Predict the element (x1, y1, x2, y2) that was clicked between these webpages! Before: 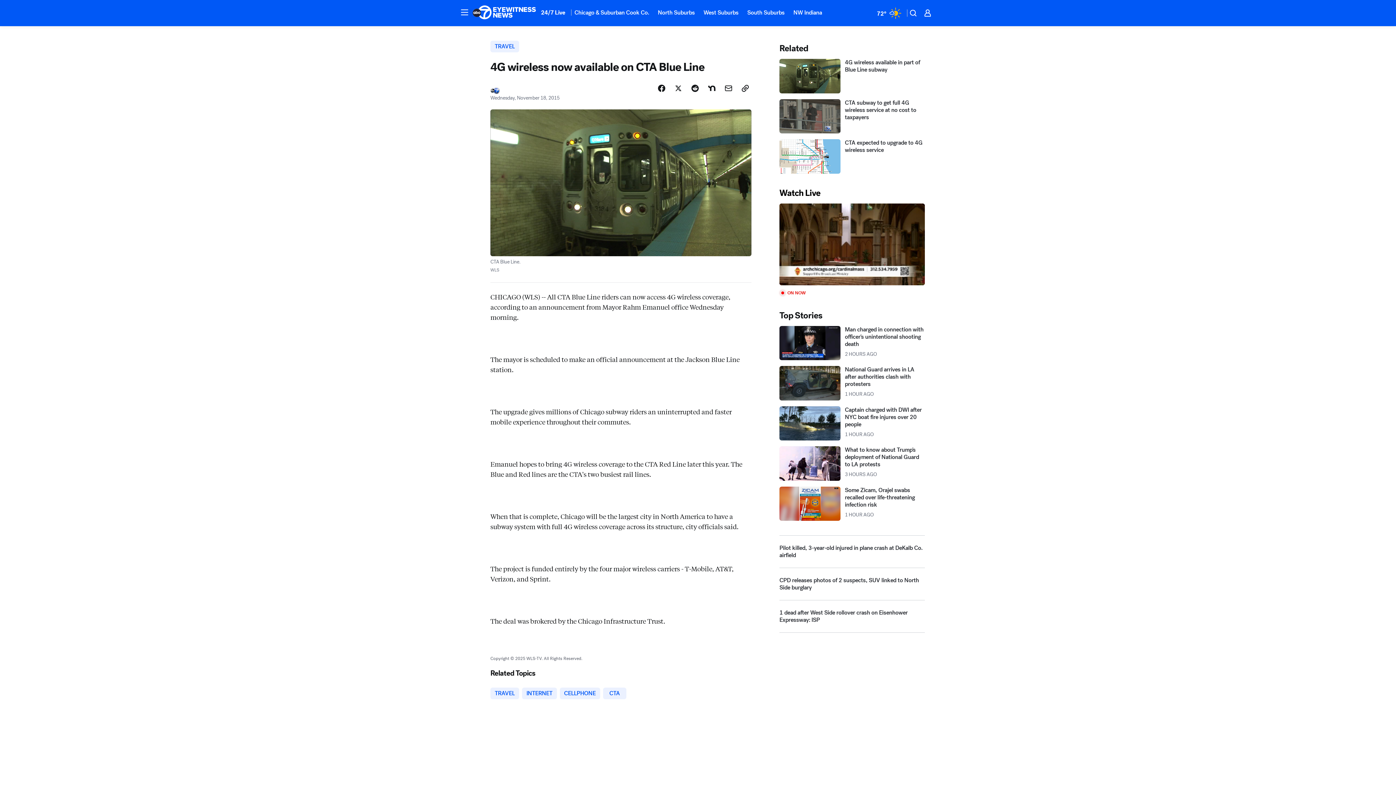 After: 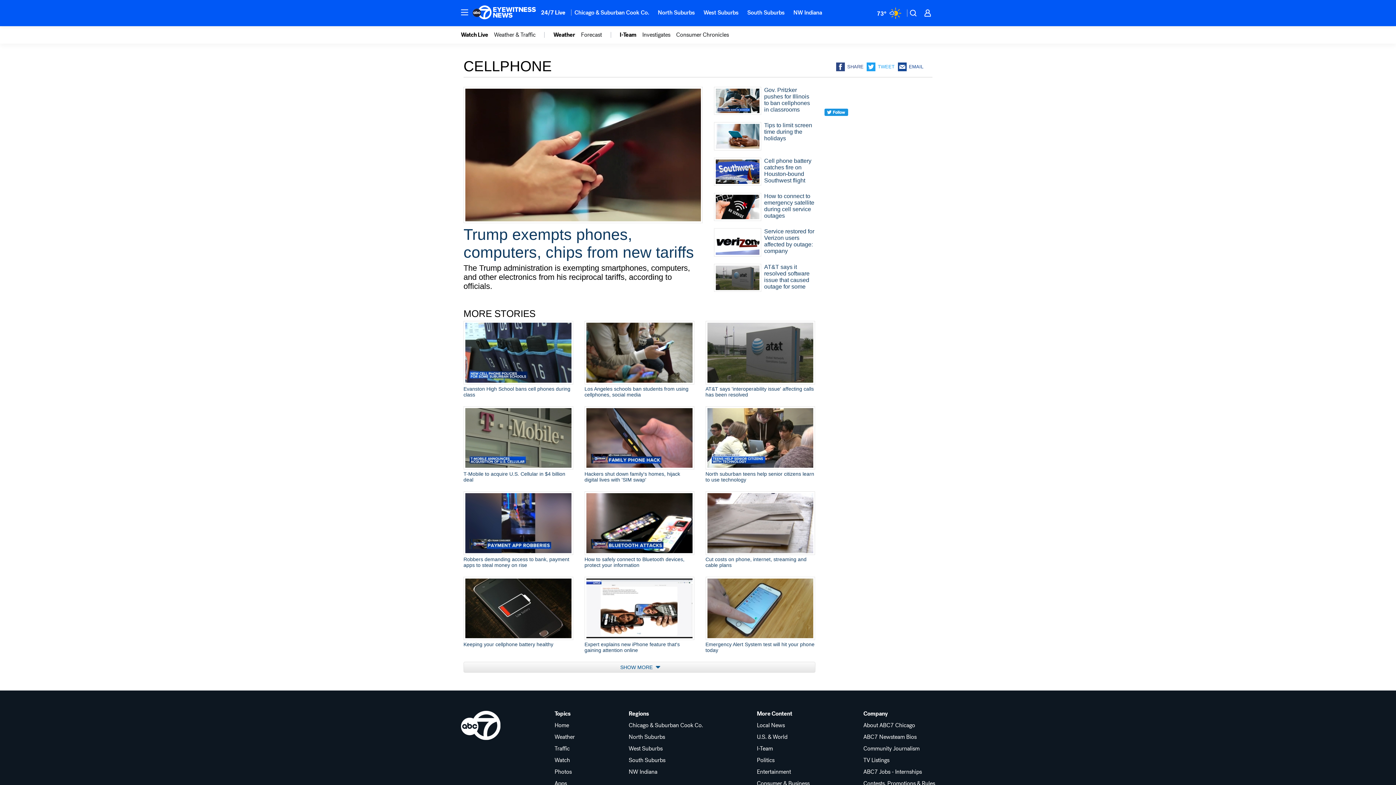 Action: label: CELLPHONE bbox: (559, 720, 600, 732)